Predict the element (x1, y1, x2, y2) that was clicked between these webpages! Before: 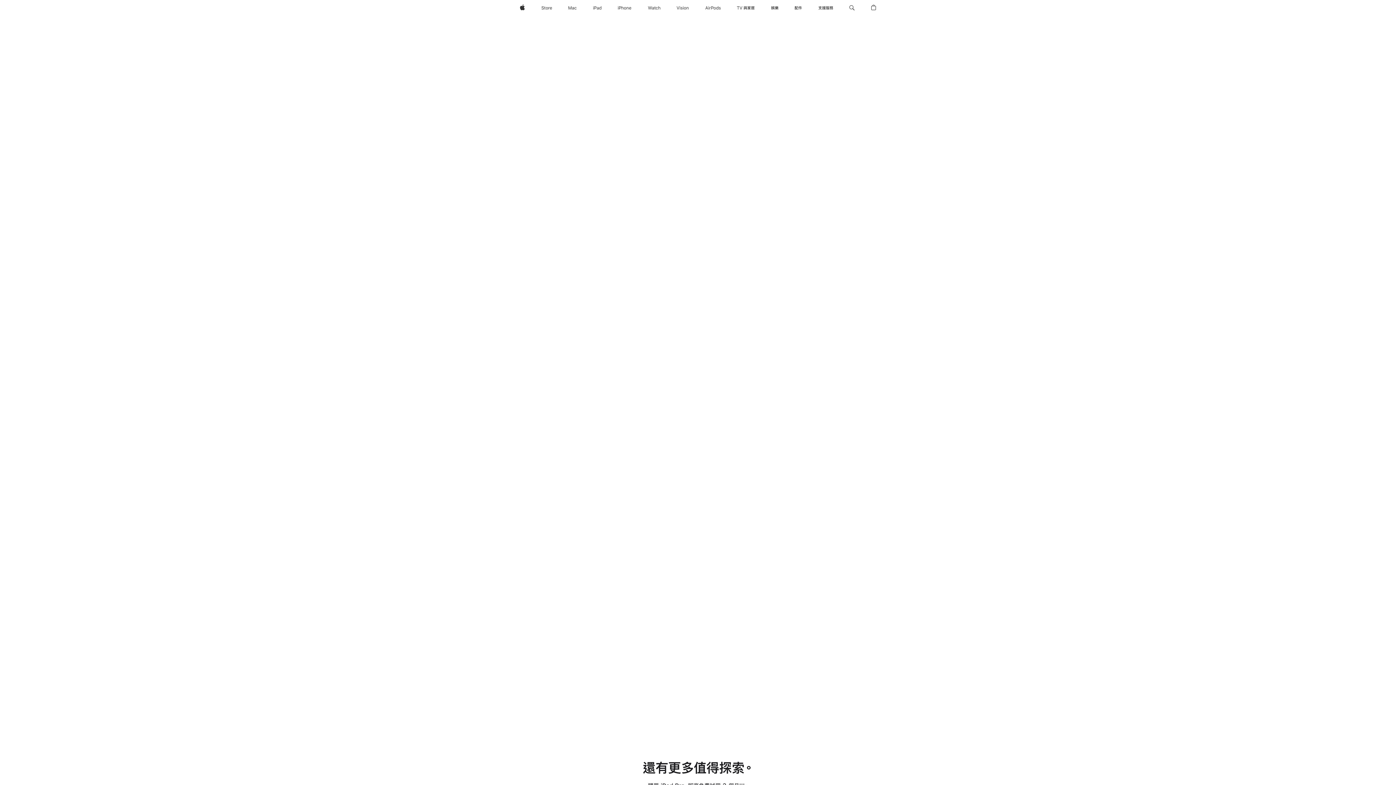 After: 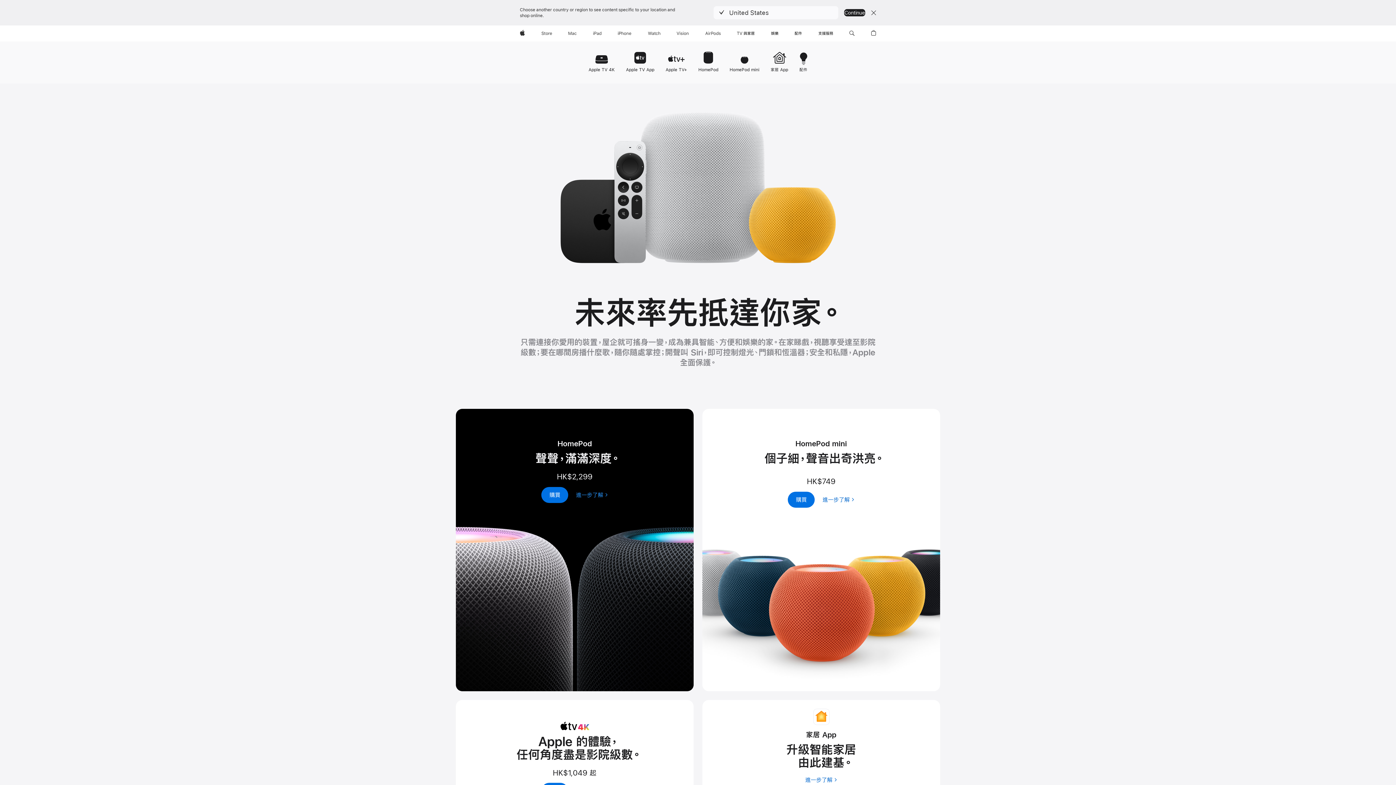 Action: label: TV 與家居 bbox: (734, 0, 757, 16)